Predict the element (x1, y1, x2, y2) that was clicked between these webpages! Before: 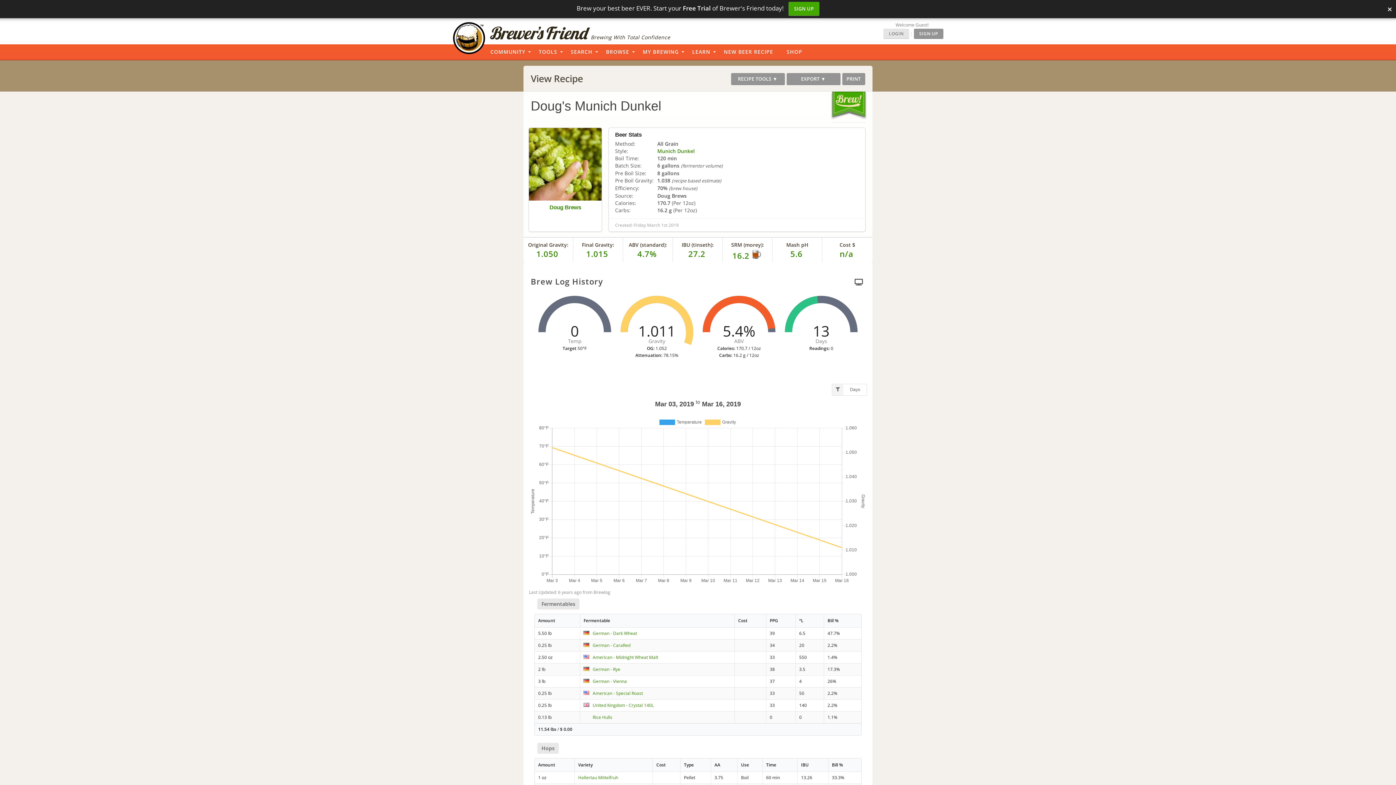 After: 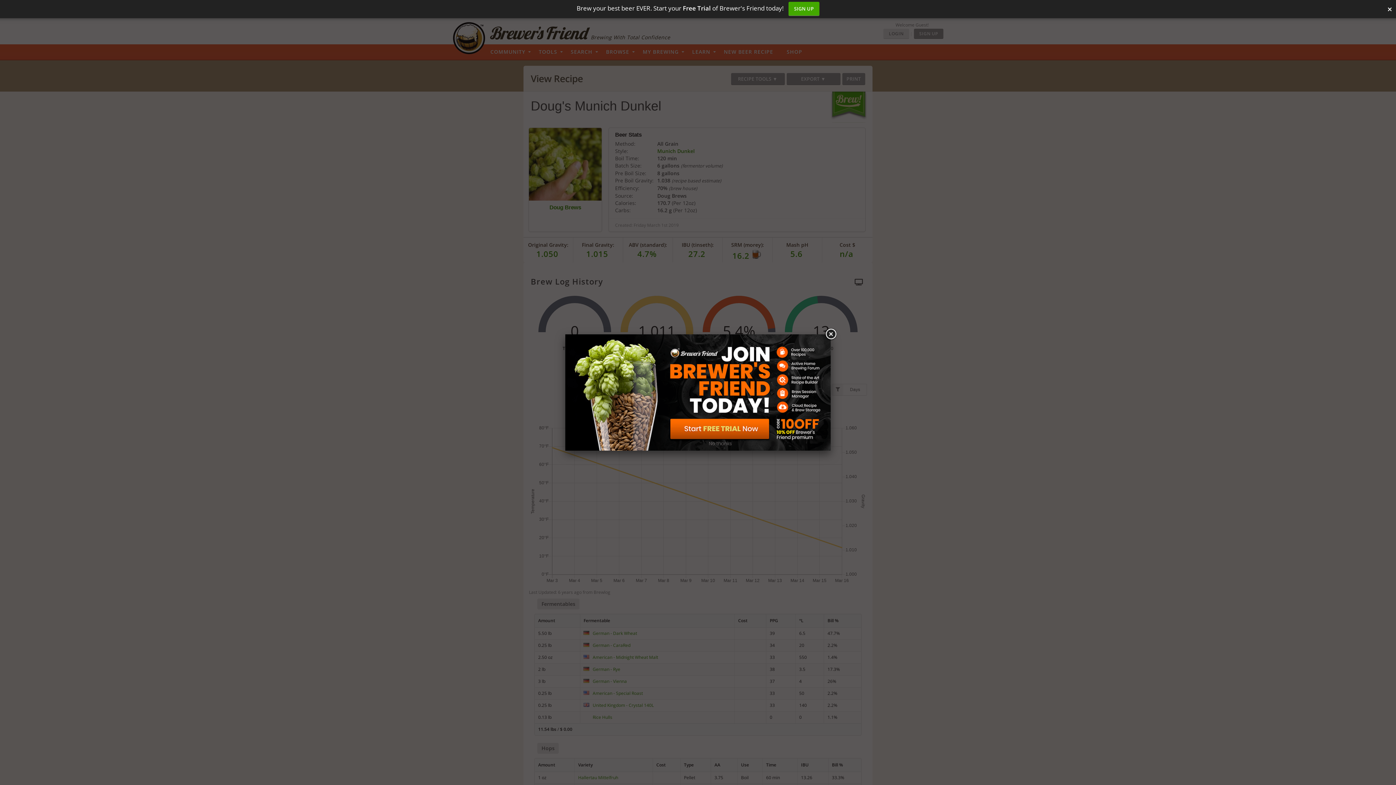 Action: bbox: (842, 73, 865, 85) label: PRINT